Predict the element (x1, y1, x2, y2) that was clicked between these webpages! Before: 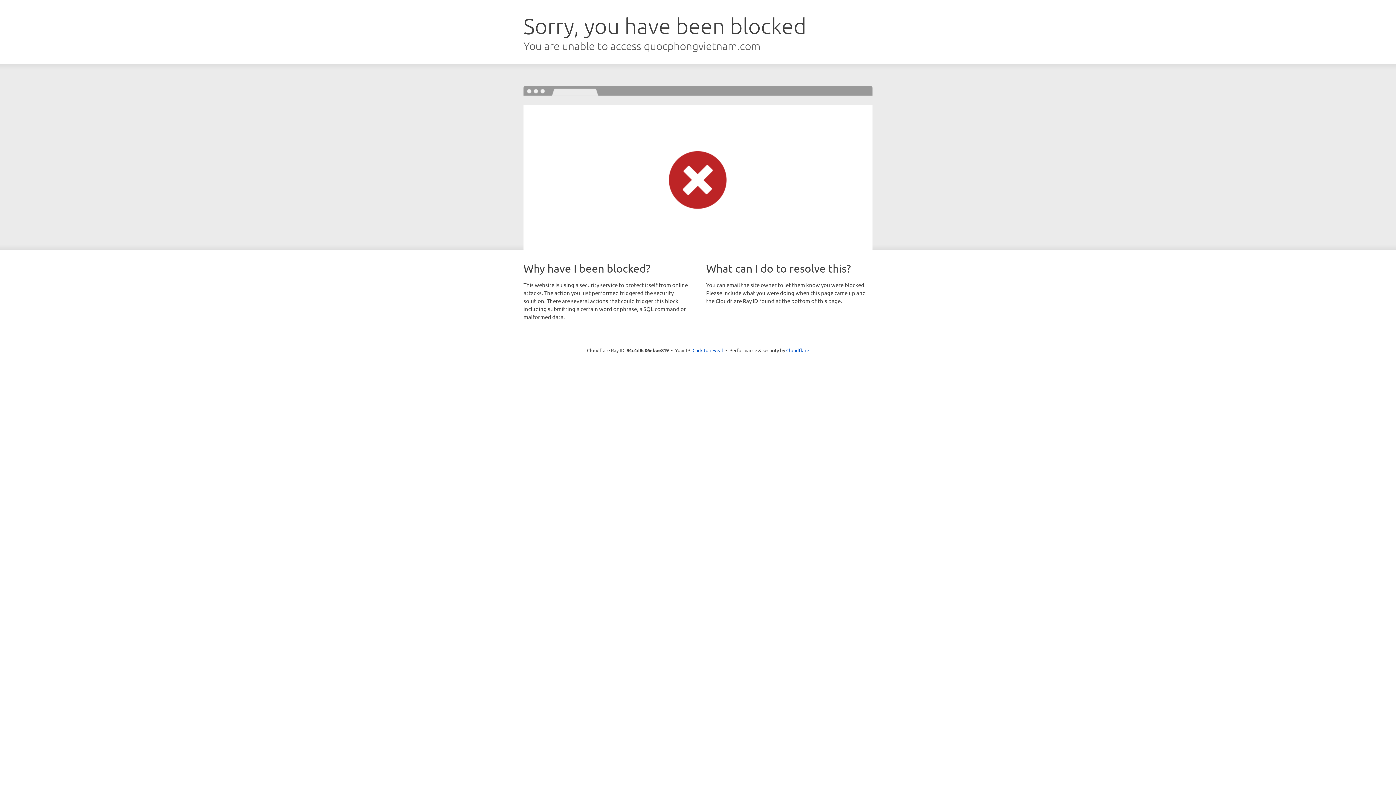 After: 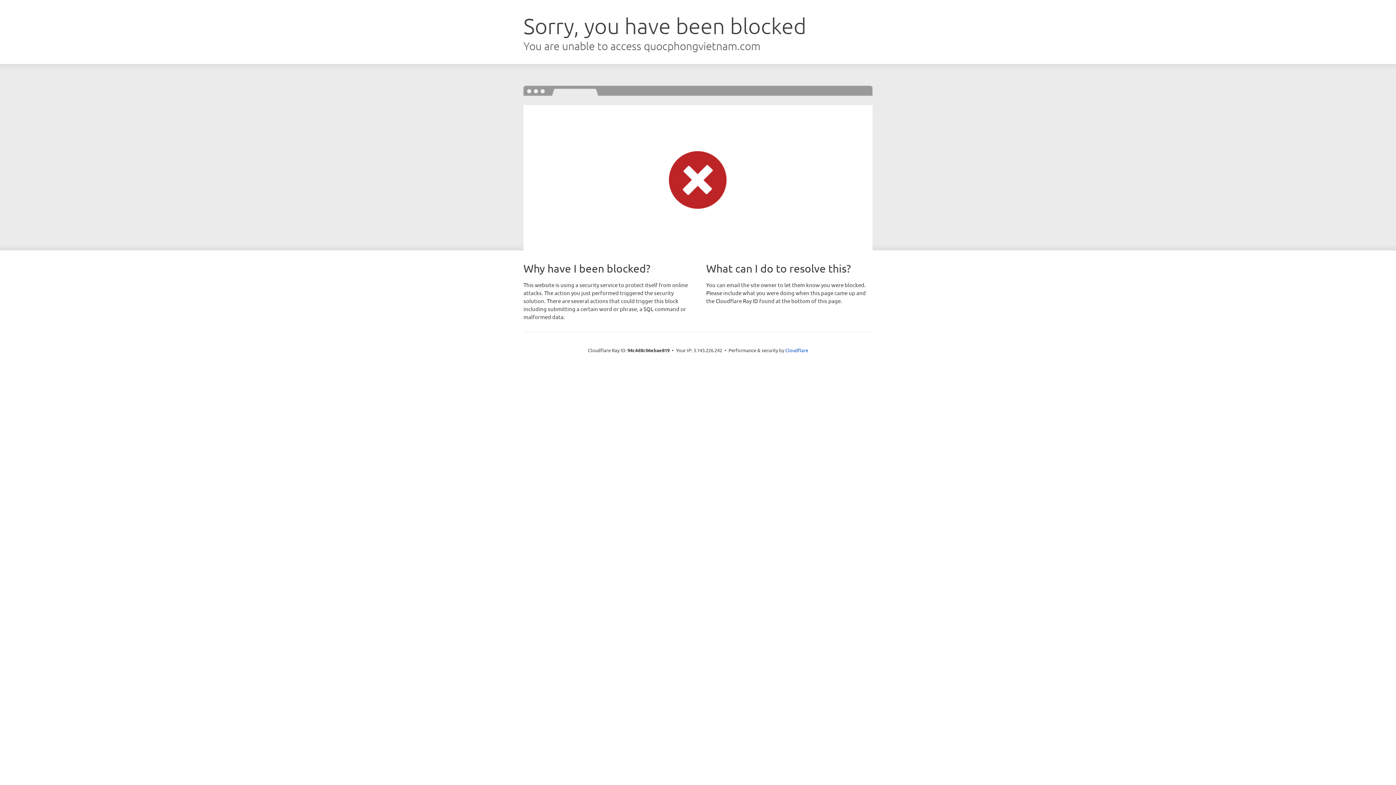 Action: label: Click to reveal bbox: (692, 346, 723, 353)